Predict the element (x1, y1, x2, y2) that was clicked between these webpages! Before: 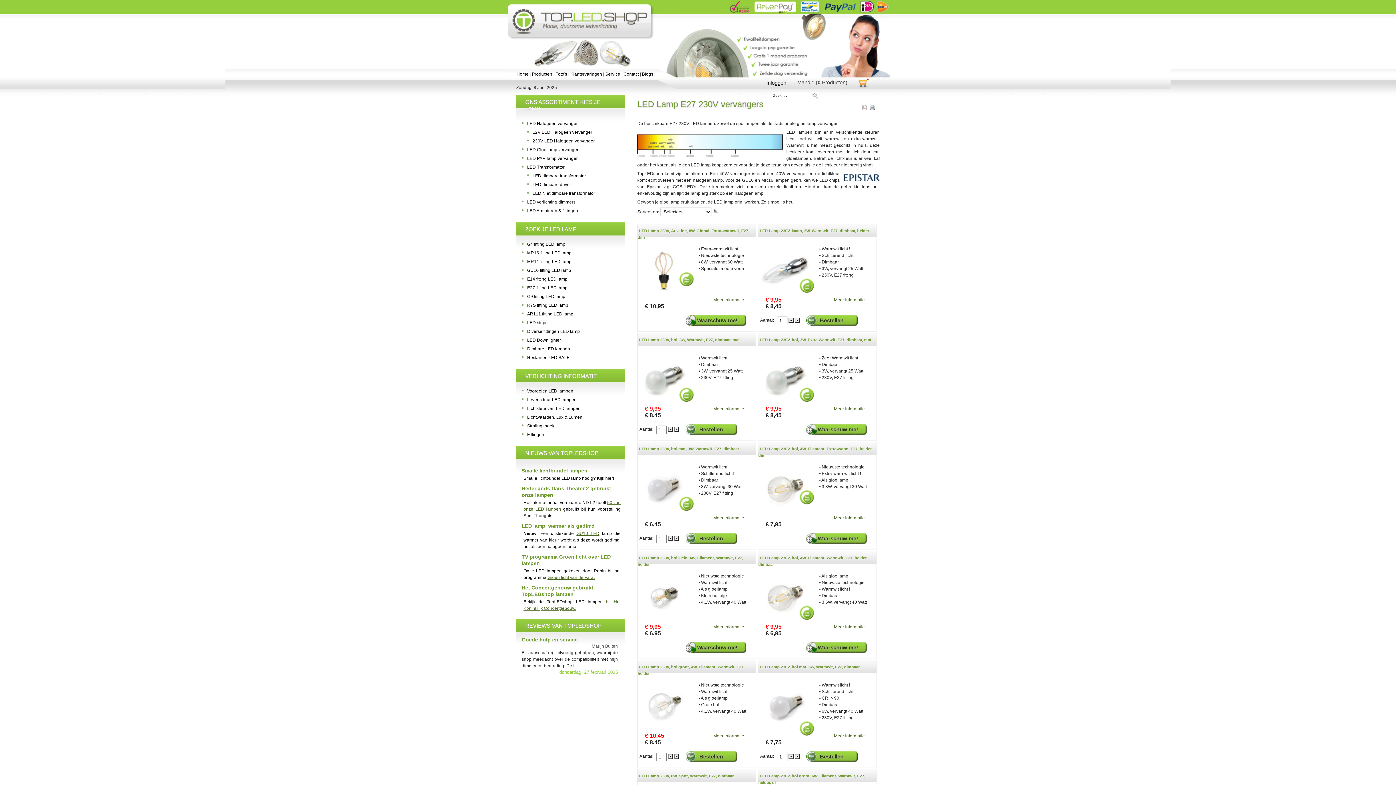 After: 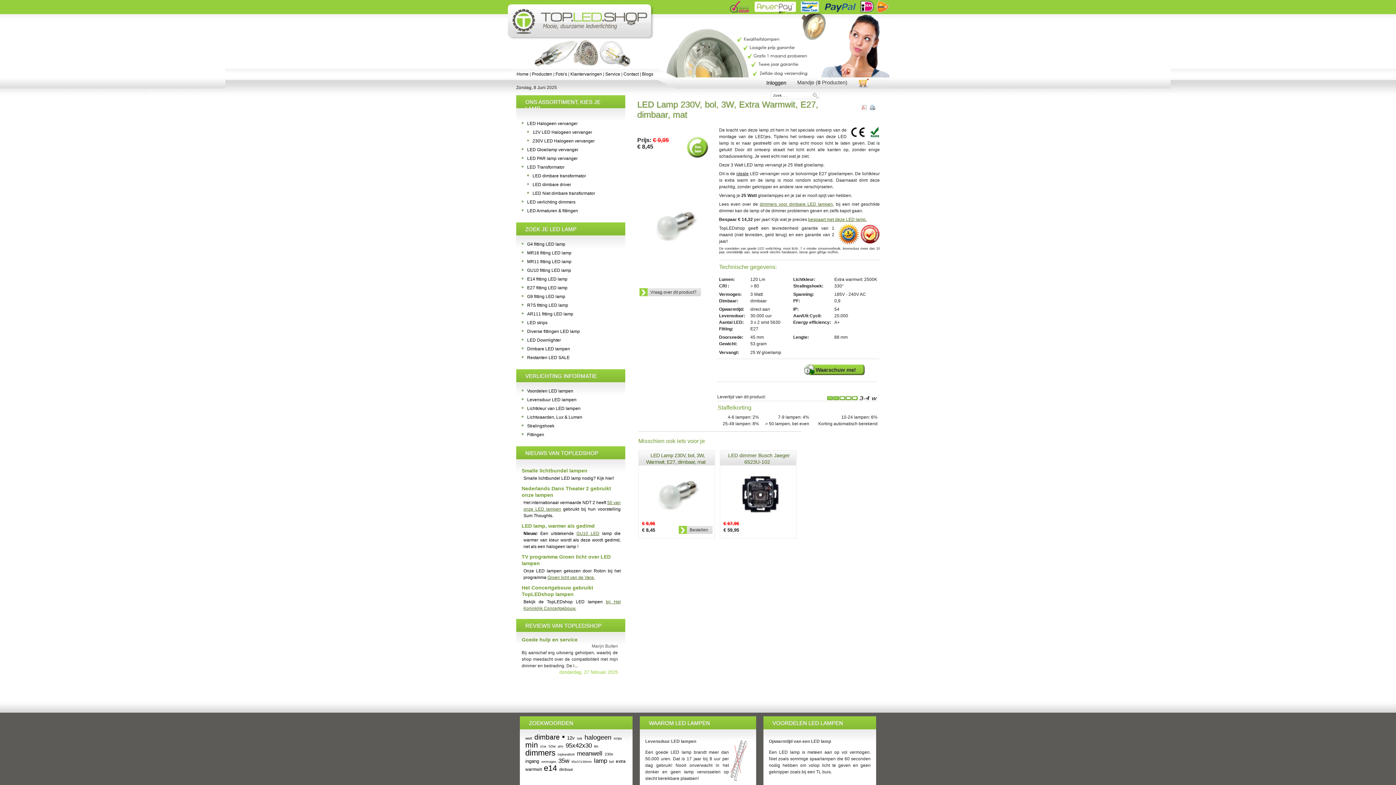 Action: label: LED Lamp 230V, bol, 3W, Extra Warmwit, E27, dimbaar, mat bbox: (758, 337, 871, 342)